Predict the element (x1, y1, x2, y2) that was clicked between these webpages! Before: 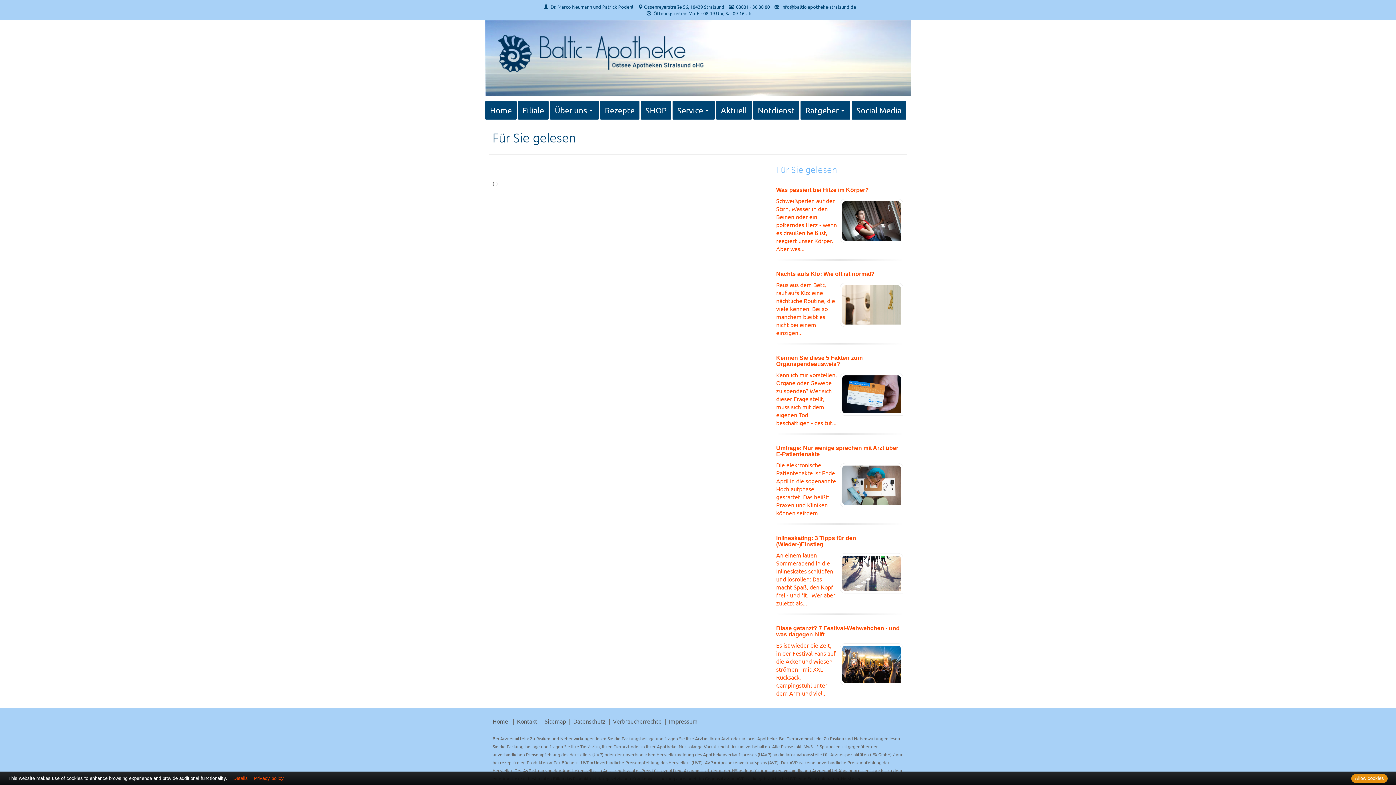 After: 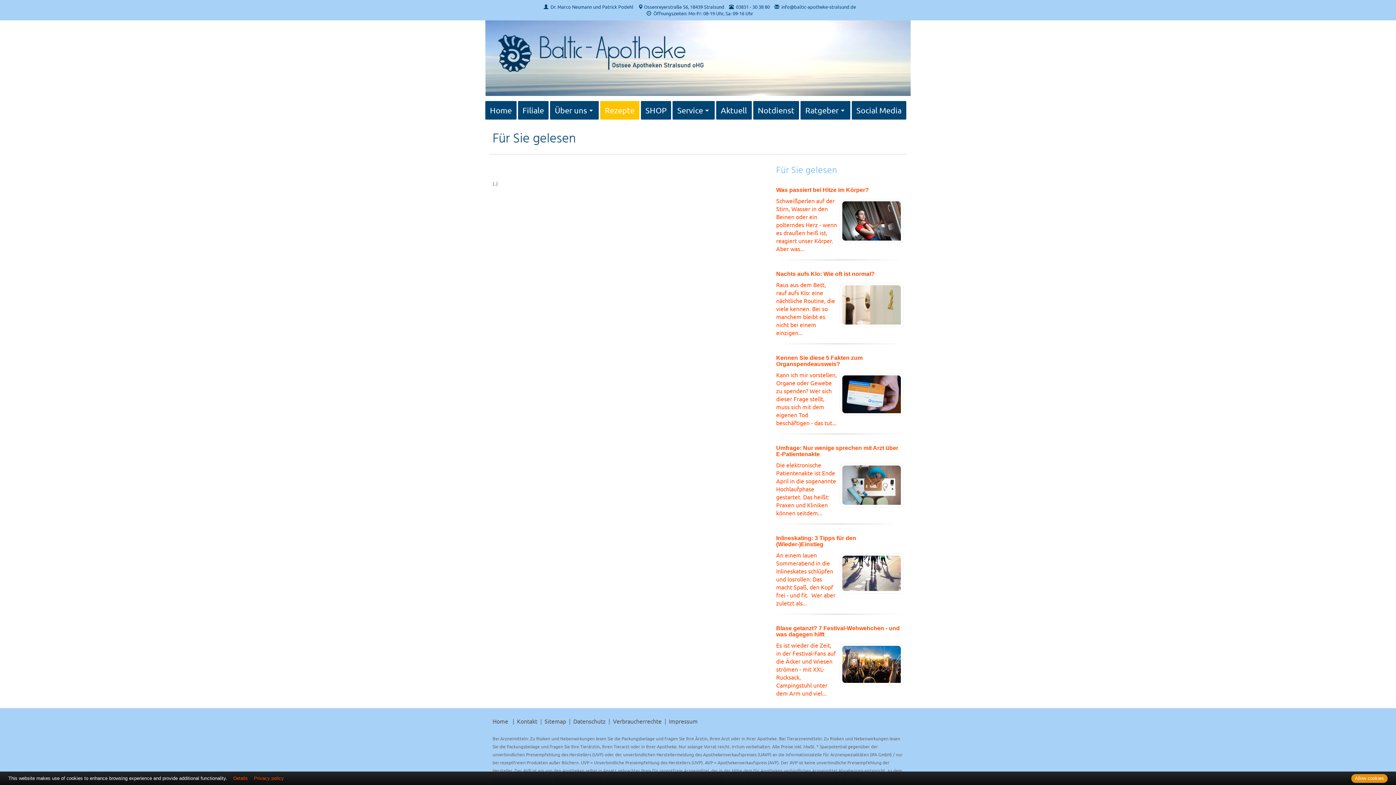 Action: label: Rezepte bbox: (600, 101, 639, 119)